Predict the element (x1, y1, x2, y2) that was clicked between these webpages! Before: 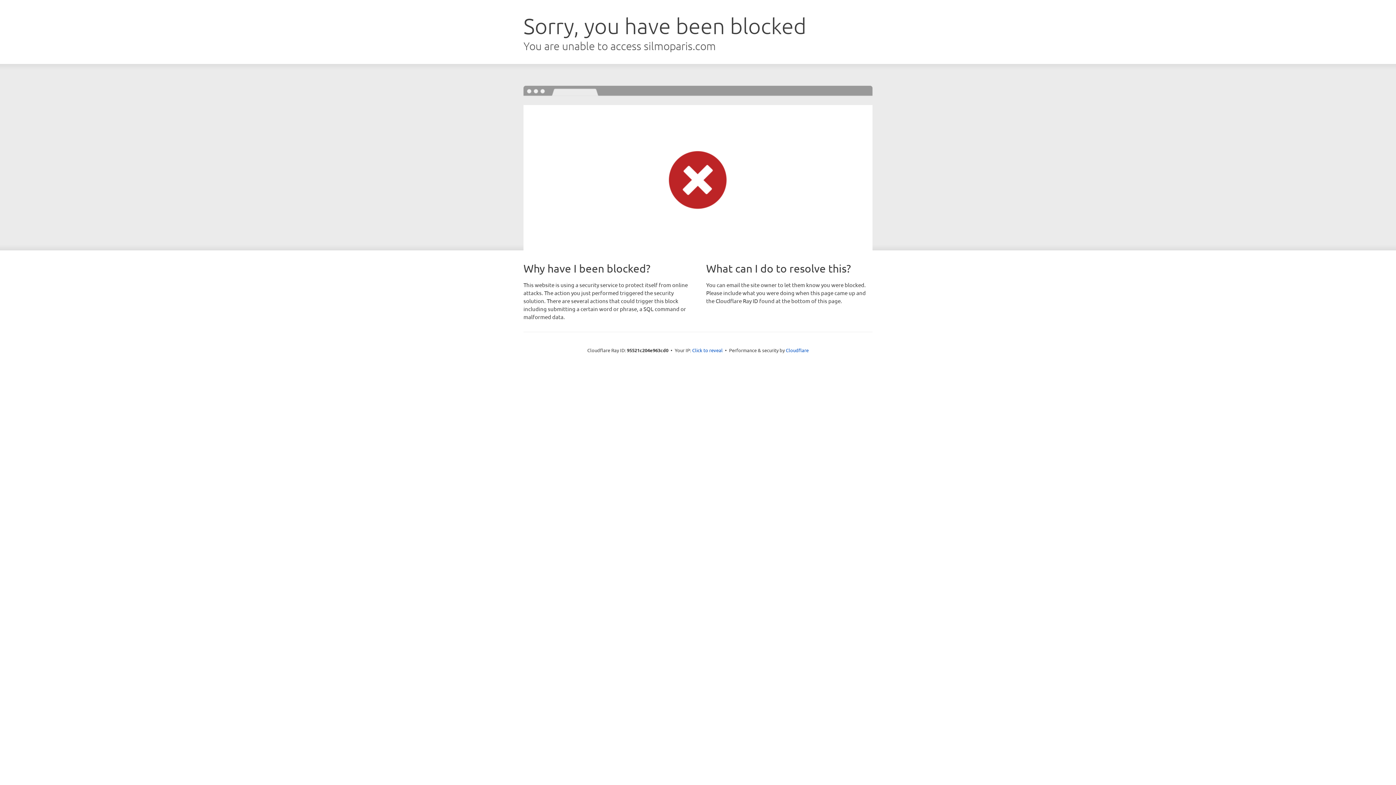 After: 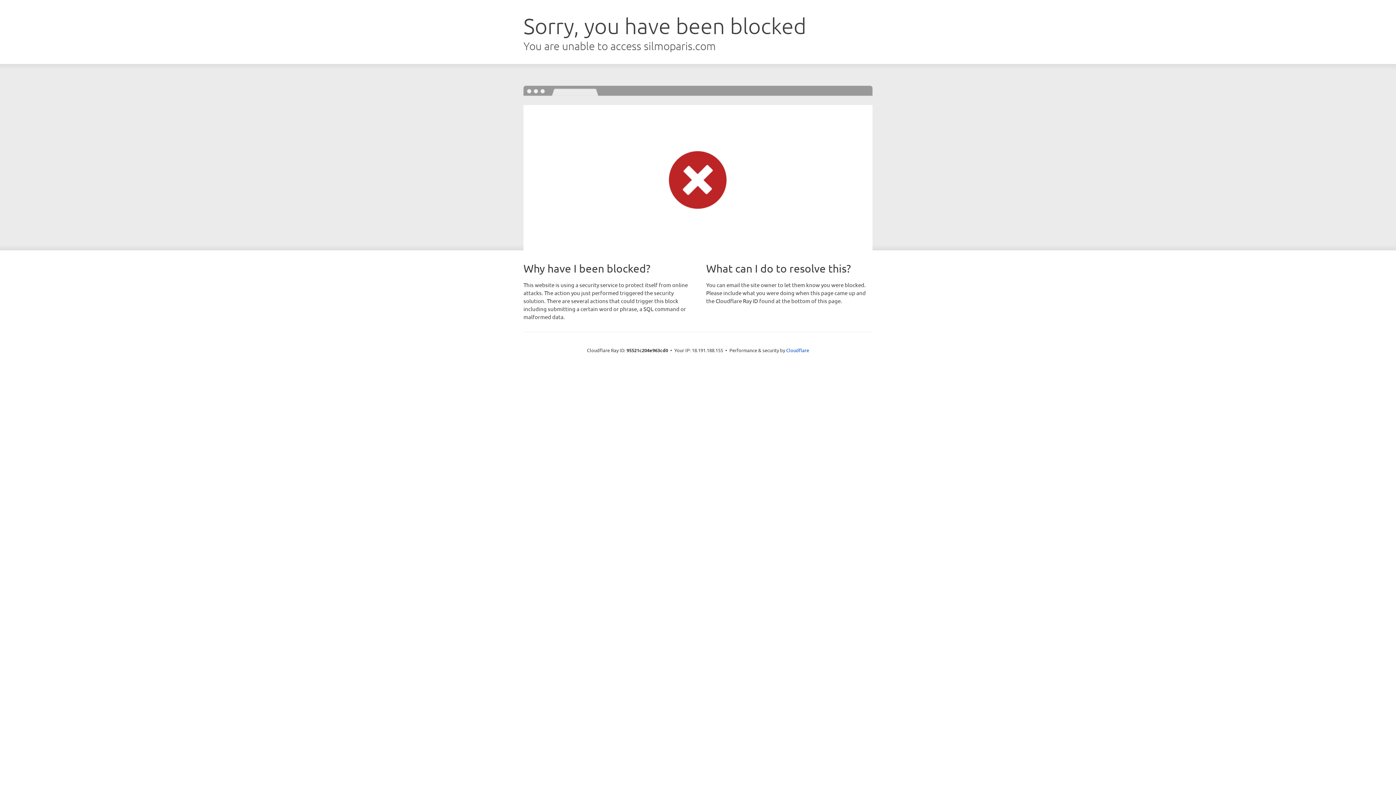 Action: label: Click to reveal bbox: (692, 346, 722, 353)